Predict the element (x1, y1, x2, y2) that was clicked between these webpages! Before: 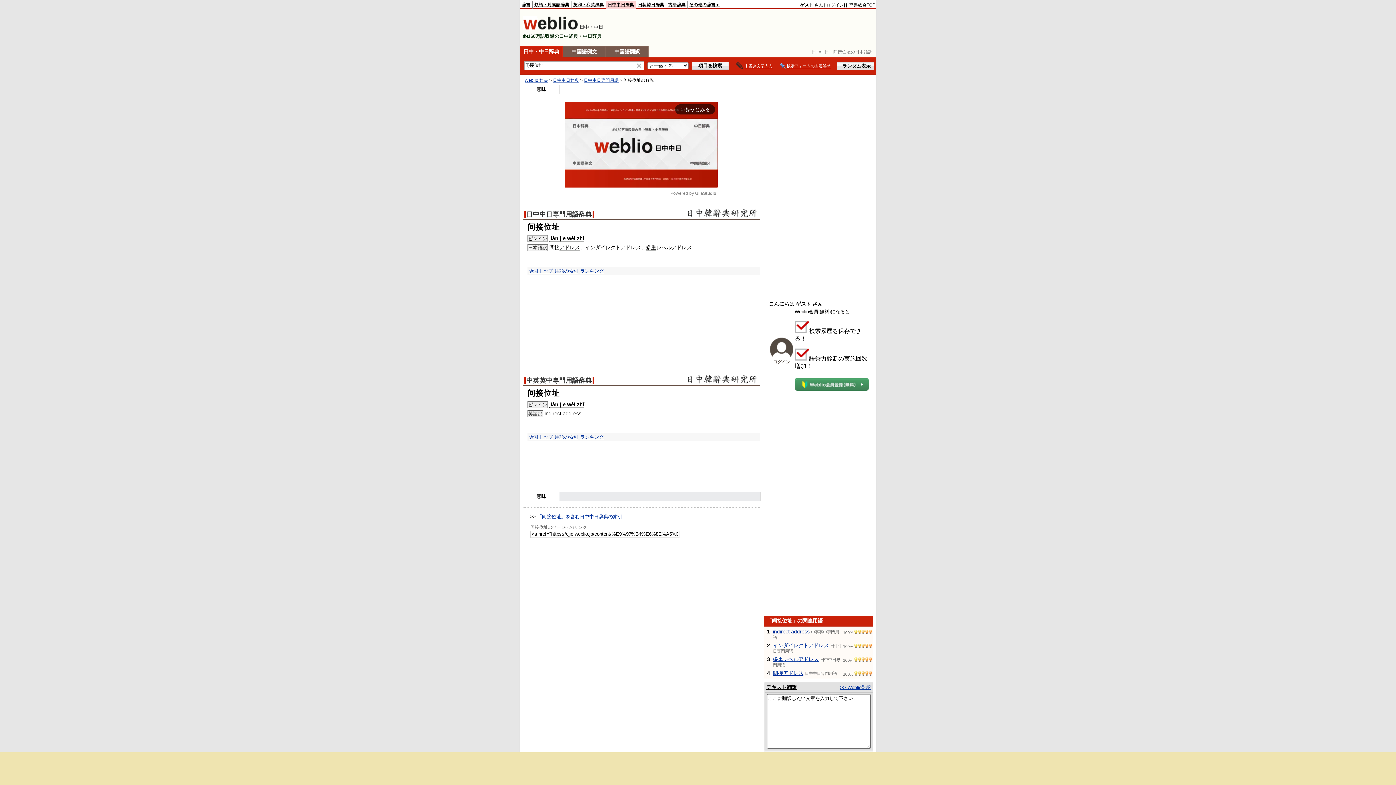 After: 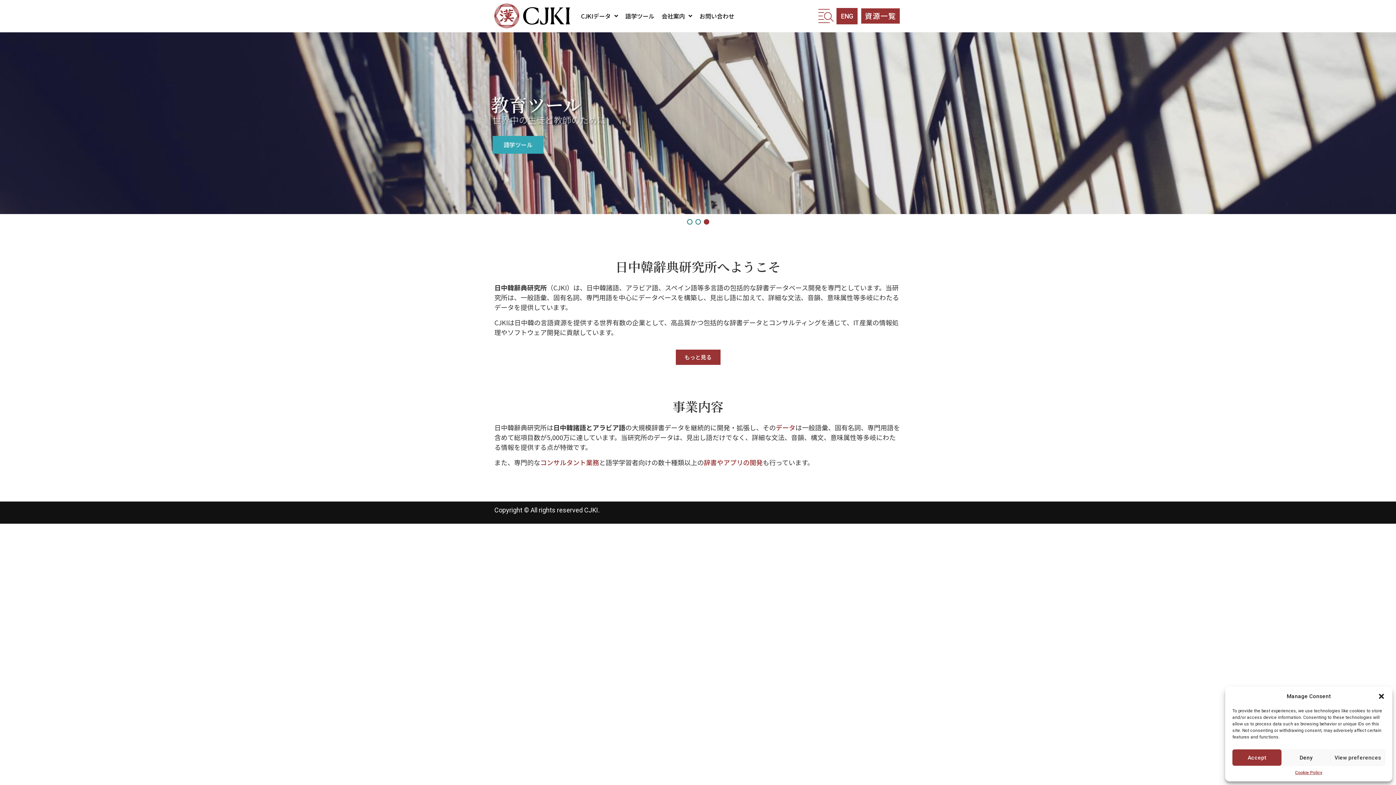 Action: bbox: (685, 206, 757, 219)